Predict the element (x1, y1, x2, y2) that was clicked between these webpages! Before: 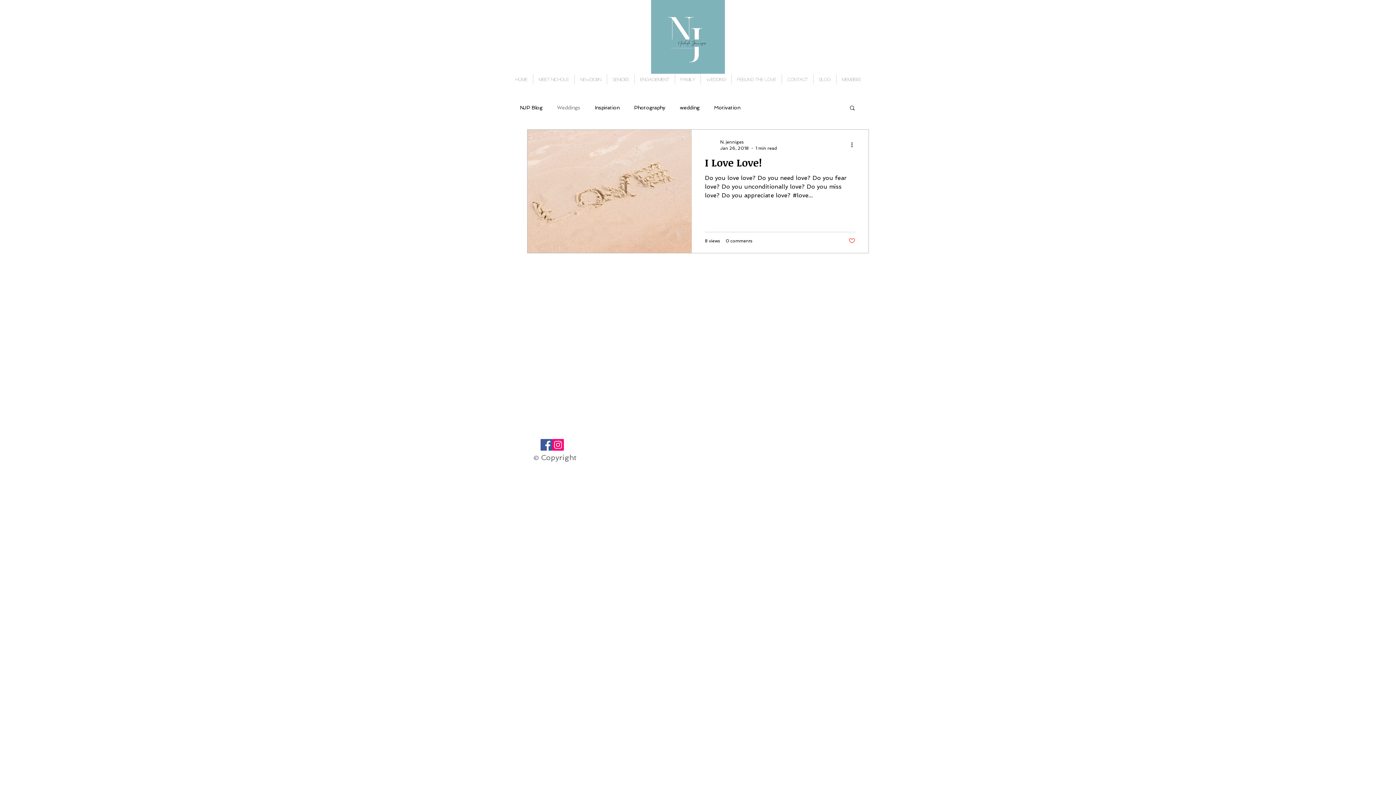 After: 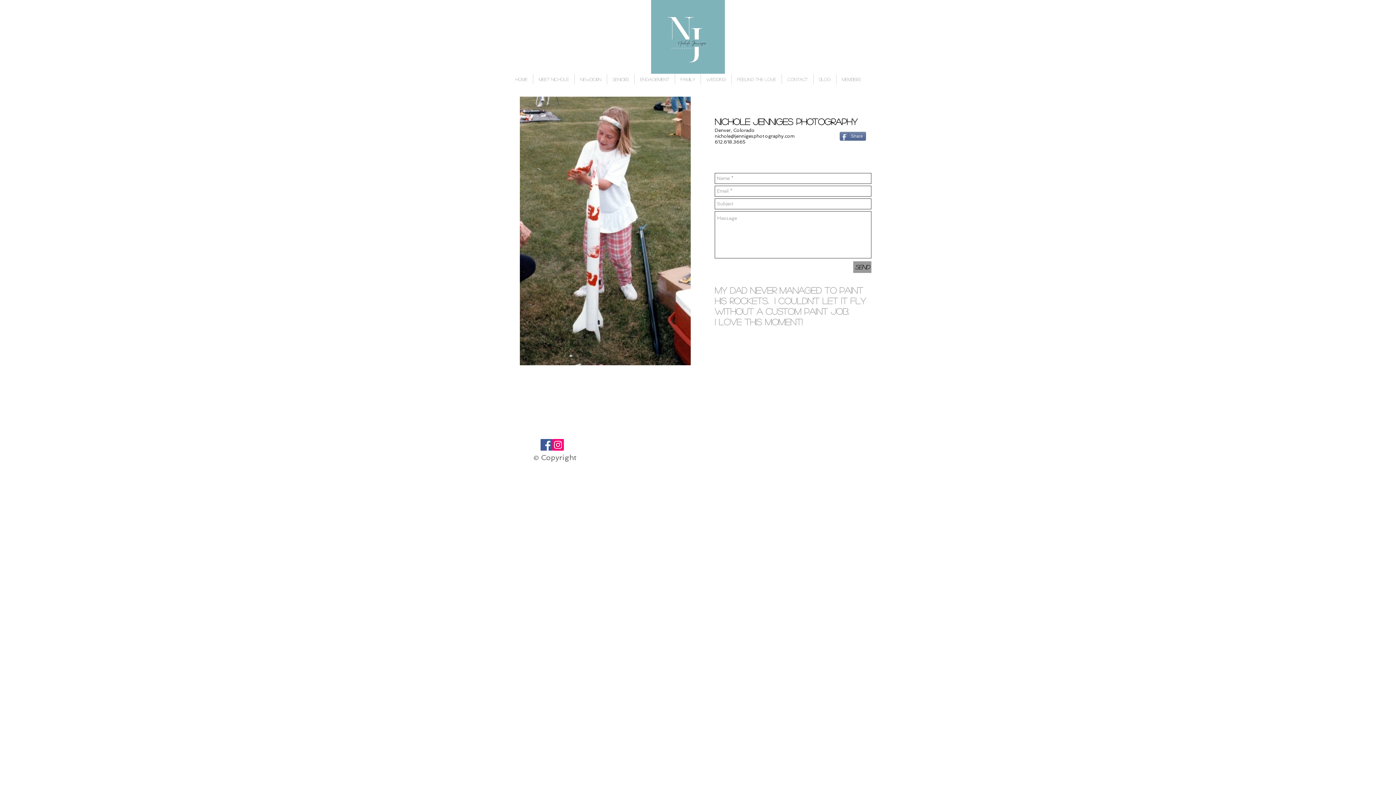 Action: bbox: (782, 74, 813, 84) label: Contact